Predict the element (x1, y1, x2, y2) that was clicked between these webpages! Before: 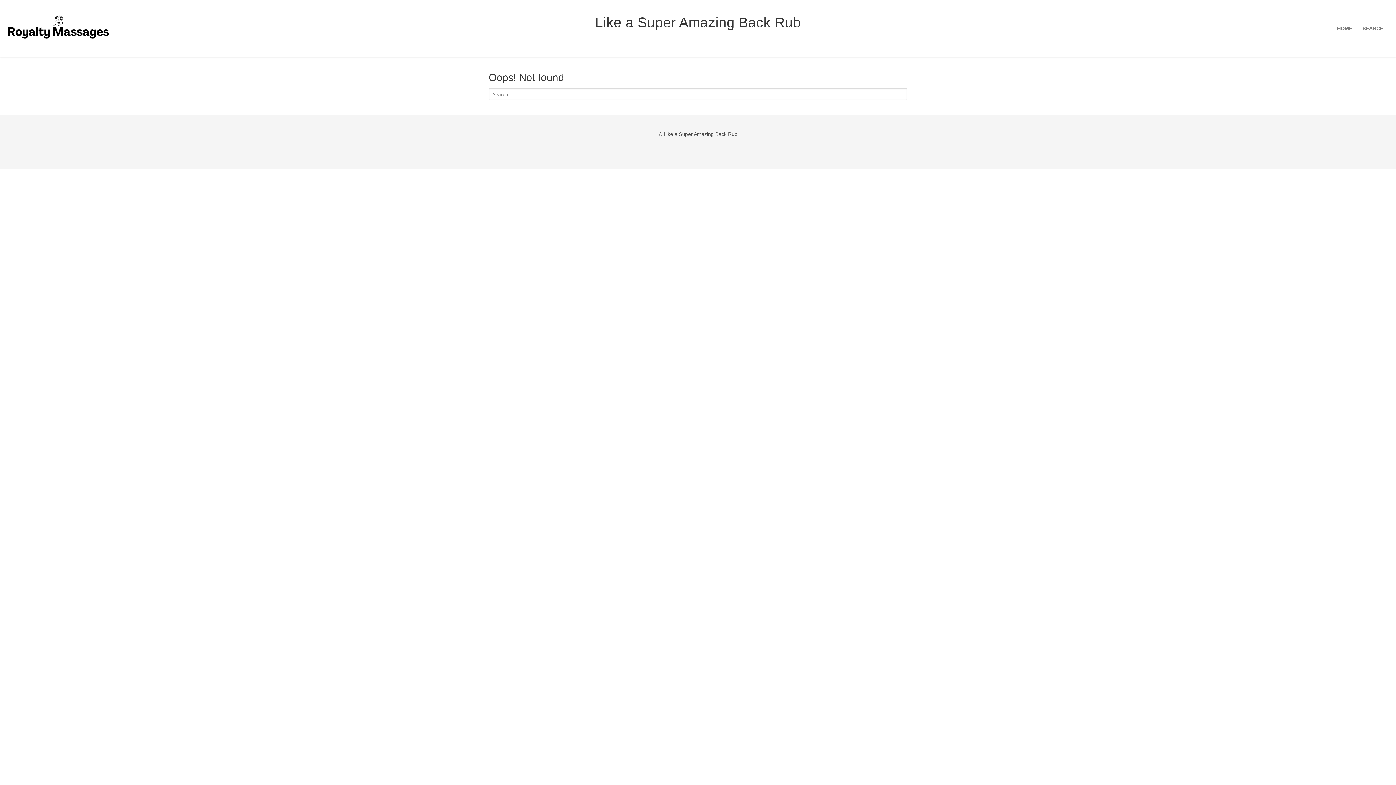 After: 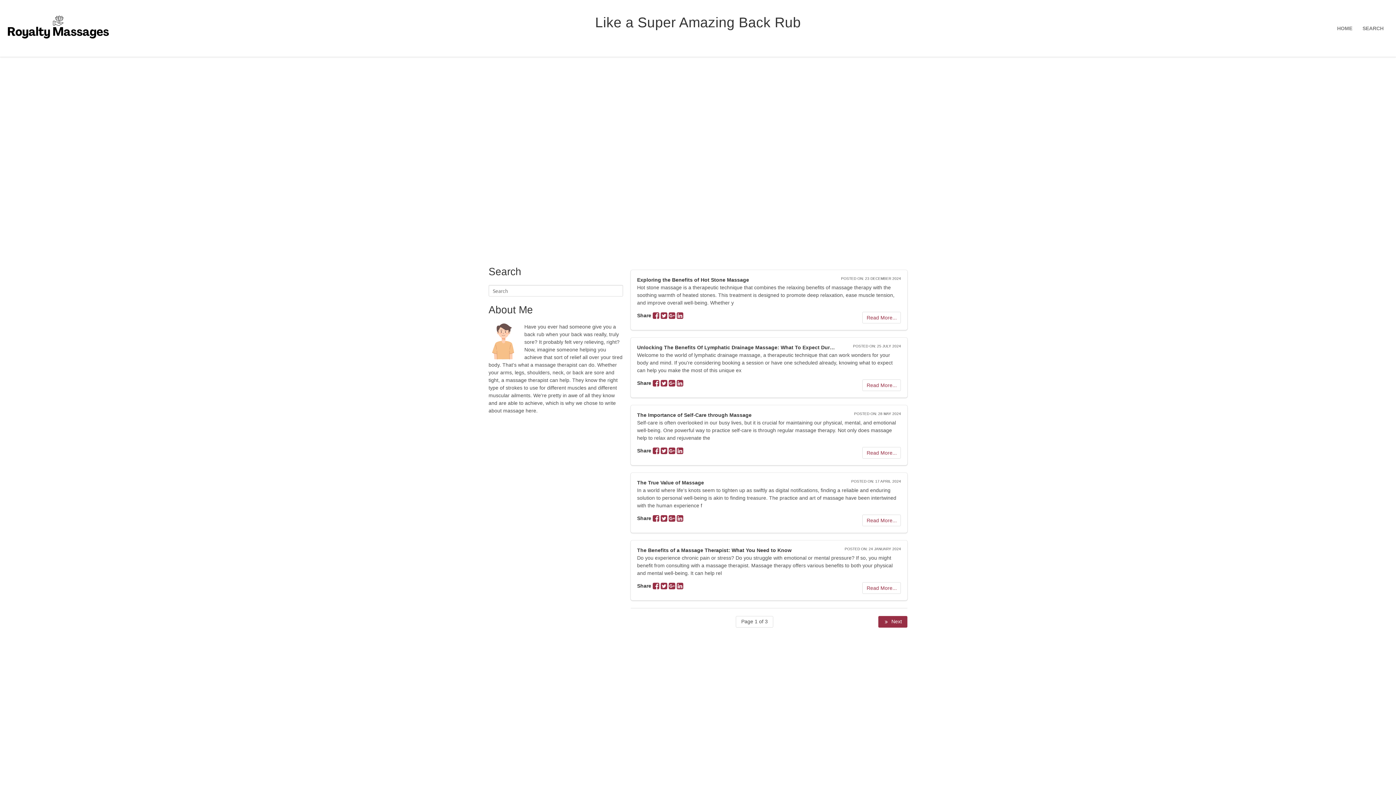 Action: bbox: (1332, 14, 1357, 42) label: HOME